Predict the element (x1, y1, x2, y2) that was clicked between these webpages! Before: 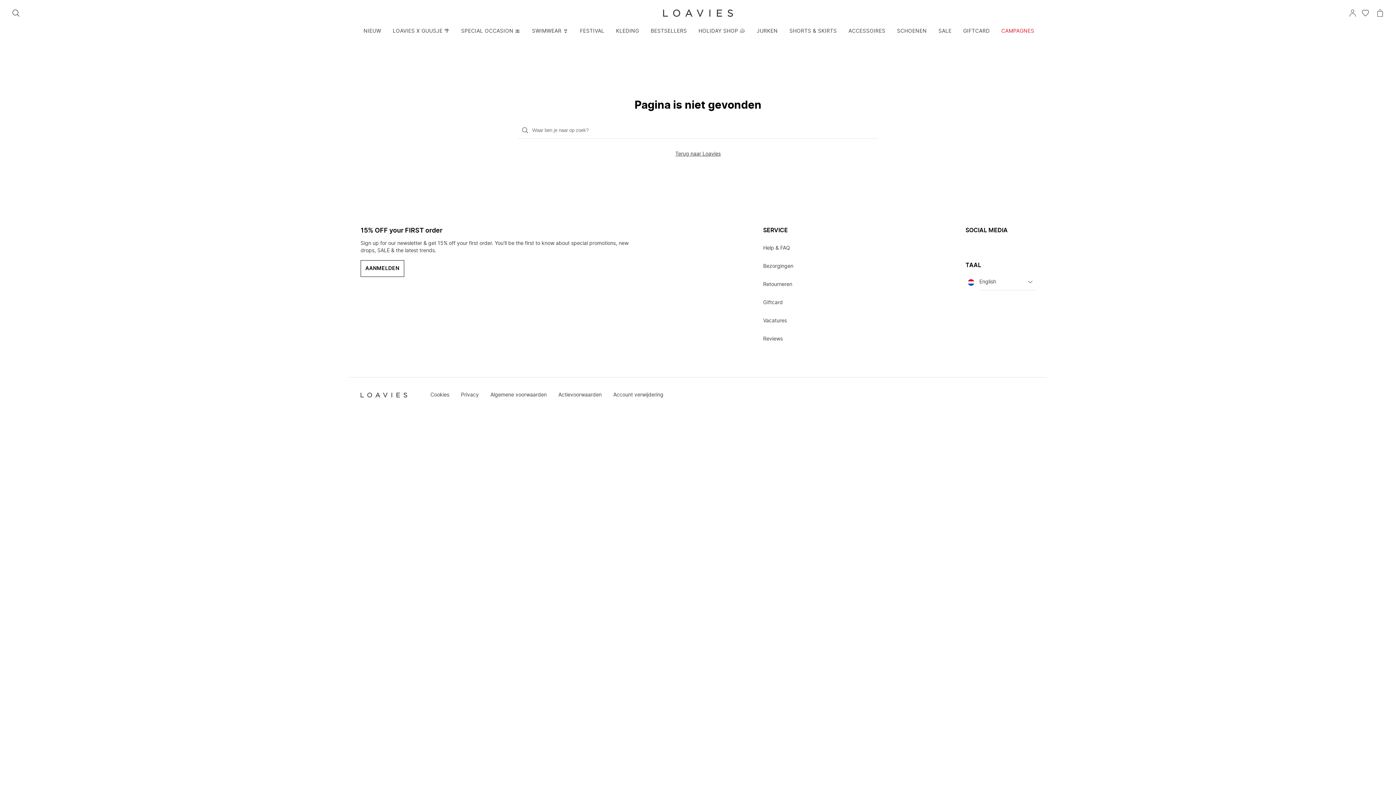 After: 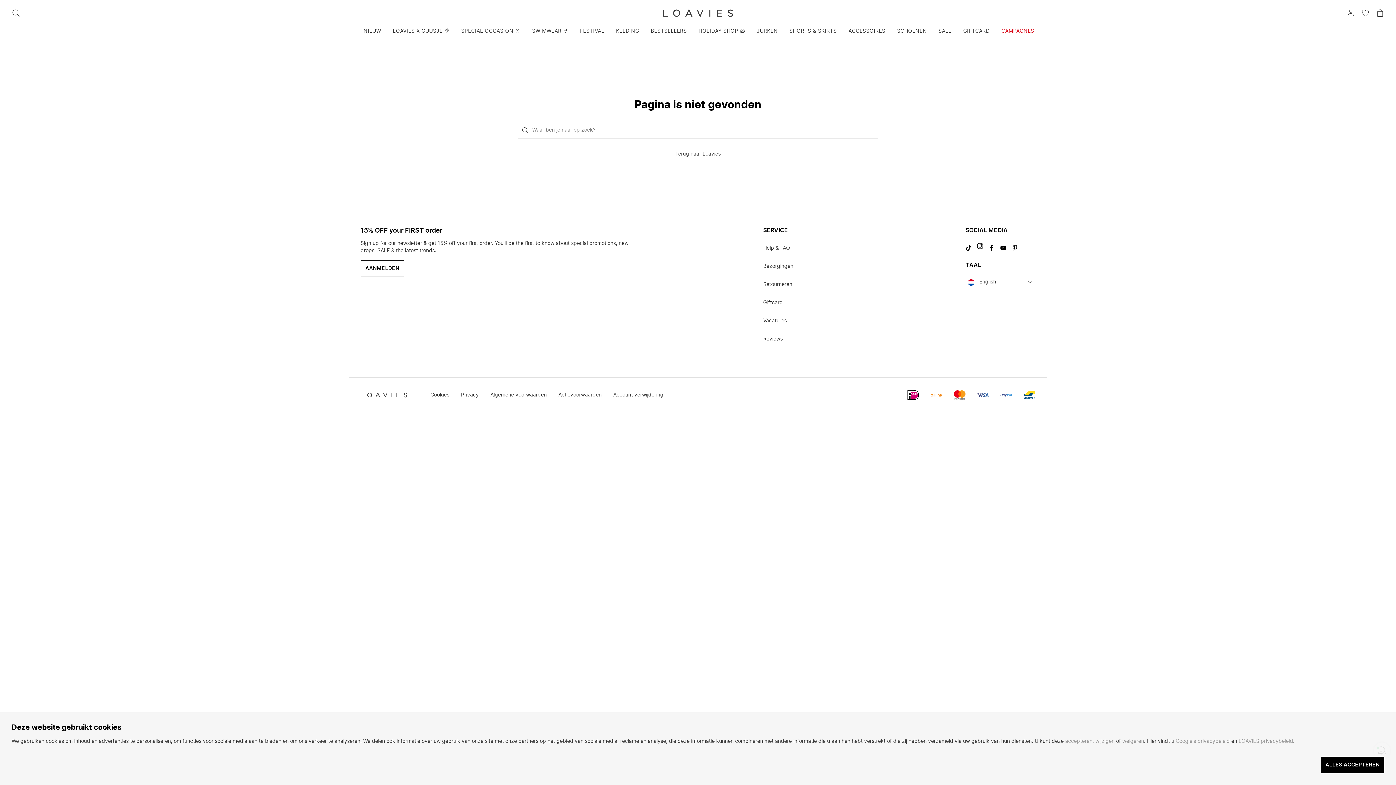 Action: label: Bezoek ons op Instagram bbox: (977, 245, 983, 250)